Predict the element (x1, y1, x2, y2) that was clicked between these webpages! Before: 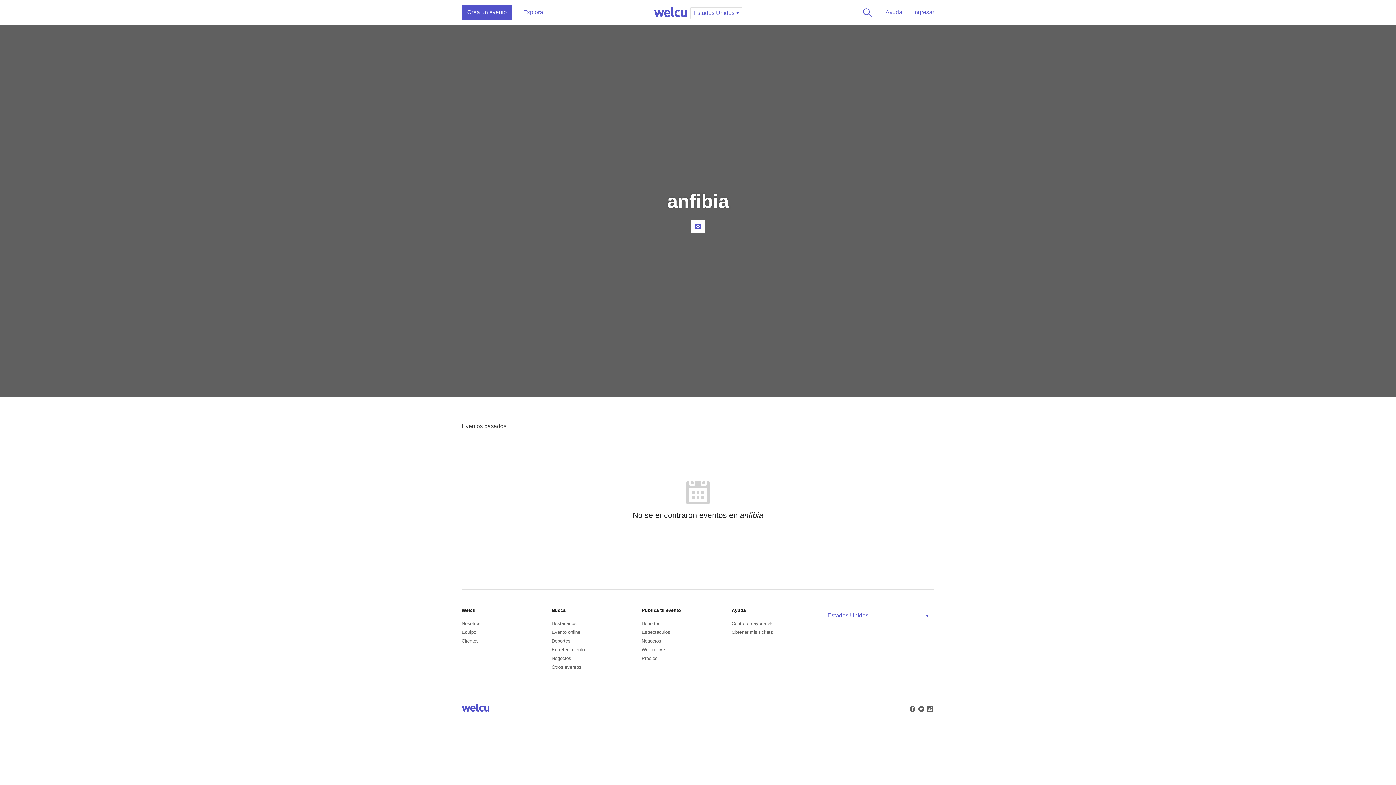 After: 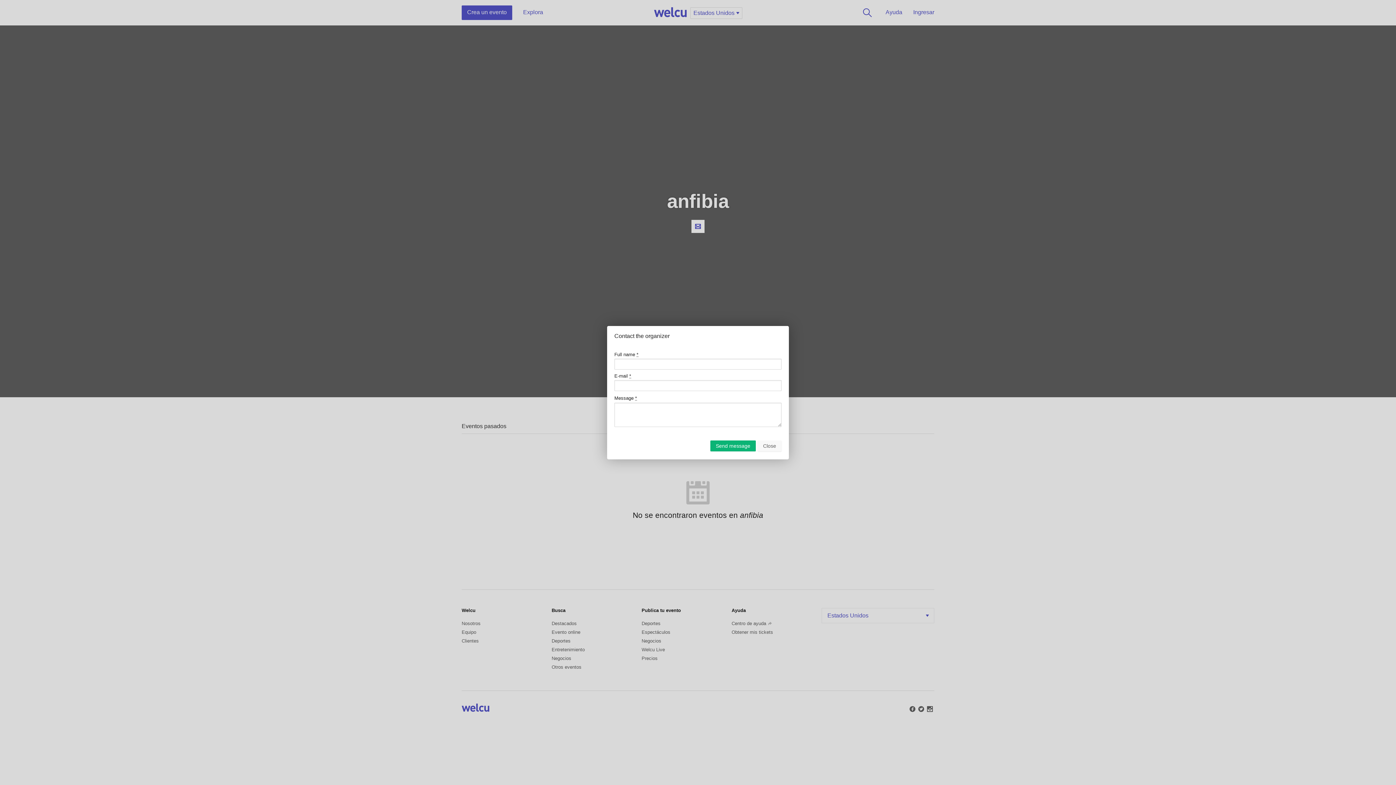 Action: label: Contacta al organizador bbox: (691, 220, 704, 233)